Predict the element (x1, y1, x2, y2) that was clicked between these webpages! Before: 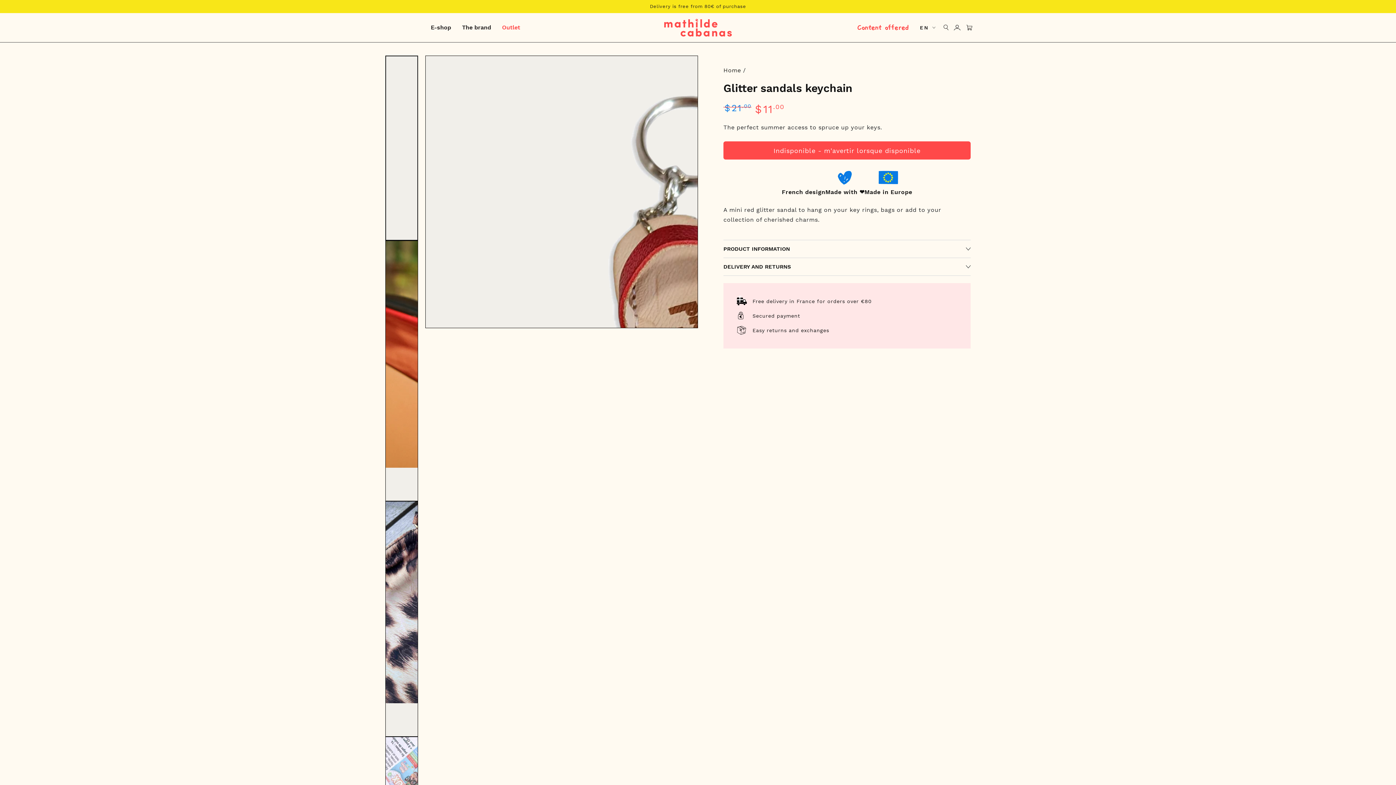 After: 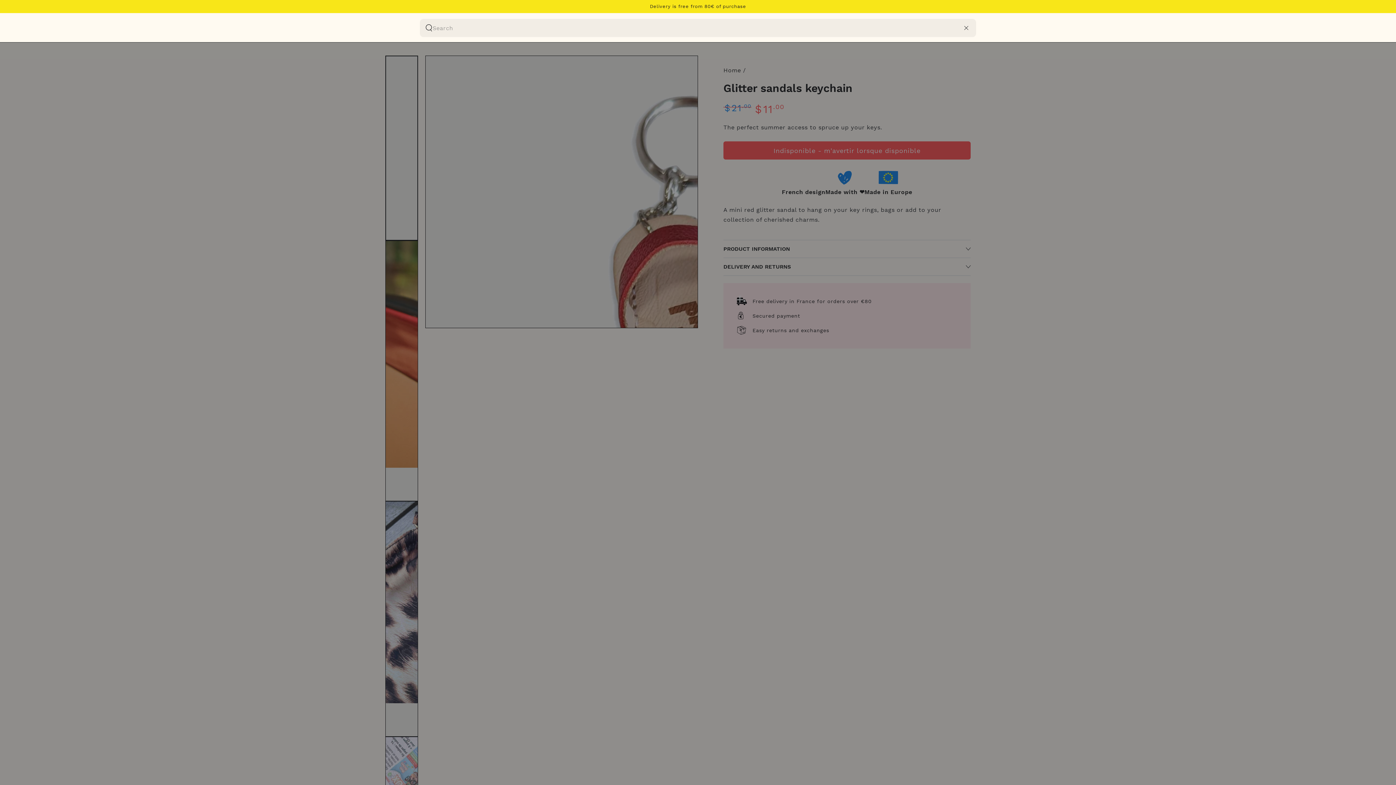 Action: bbox: (941, 19, 952, 35) label: Search our site